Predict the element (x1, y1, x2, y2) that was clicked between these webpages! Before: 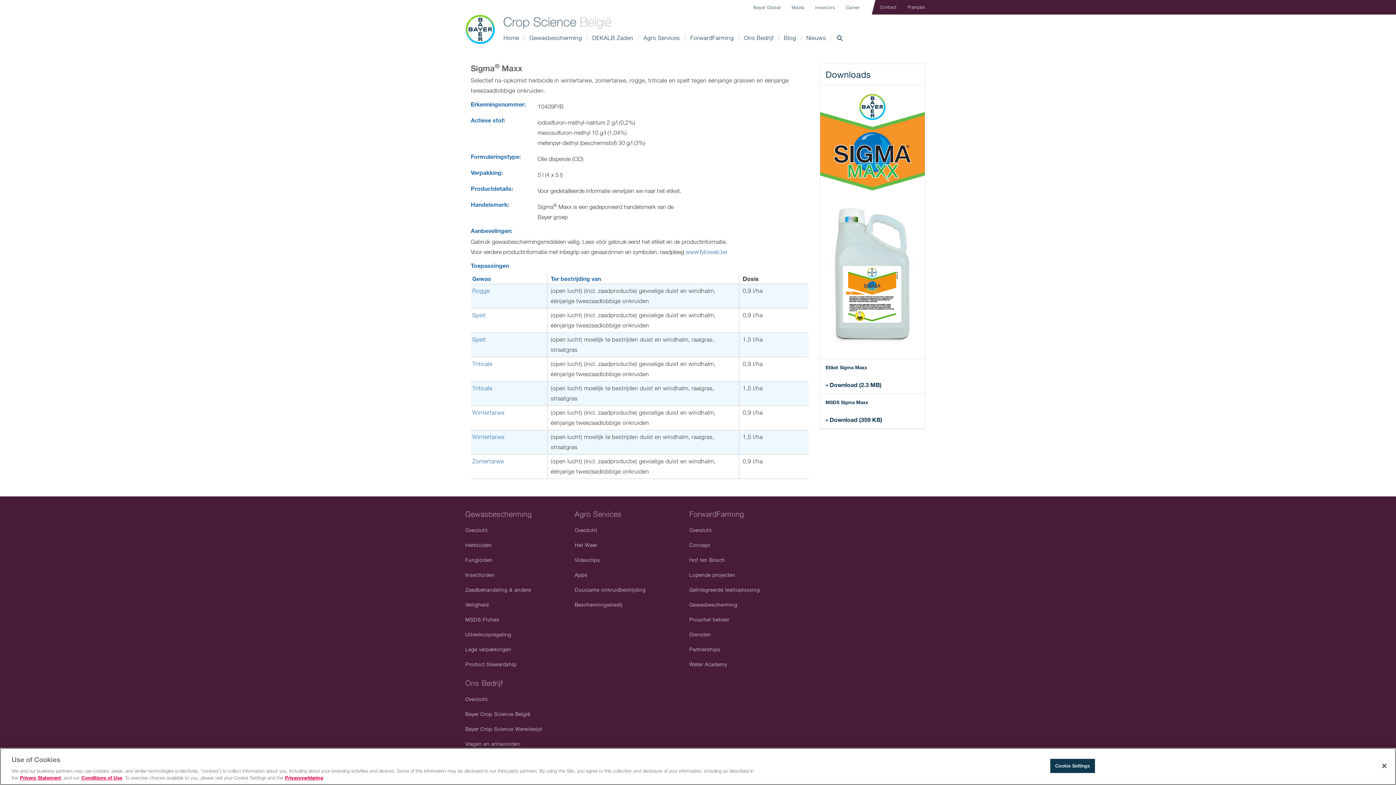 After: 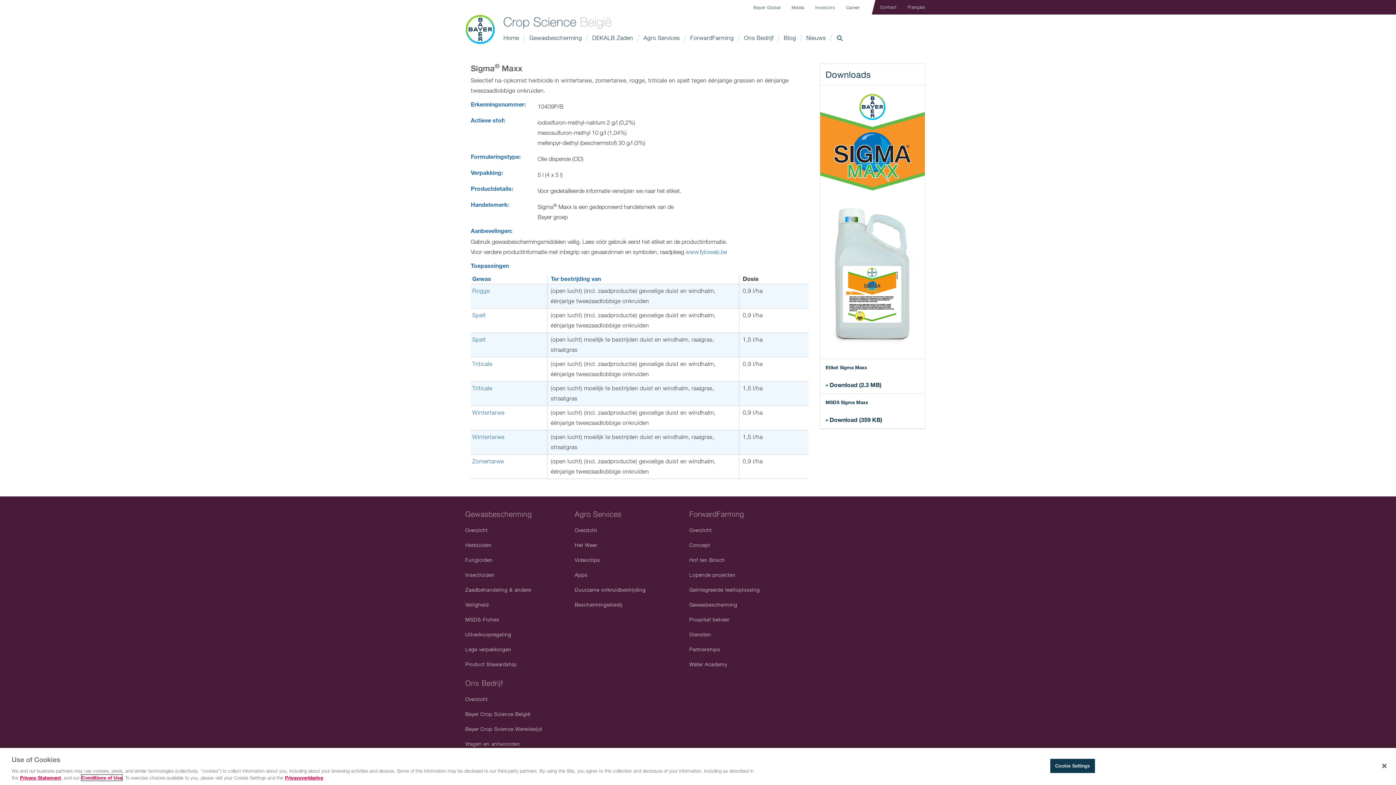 Action: bbox: (81, 775, 122, 781) label: Conditions of Use